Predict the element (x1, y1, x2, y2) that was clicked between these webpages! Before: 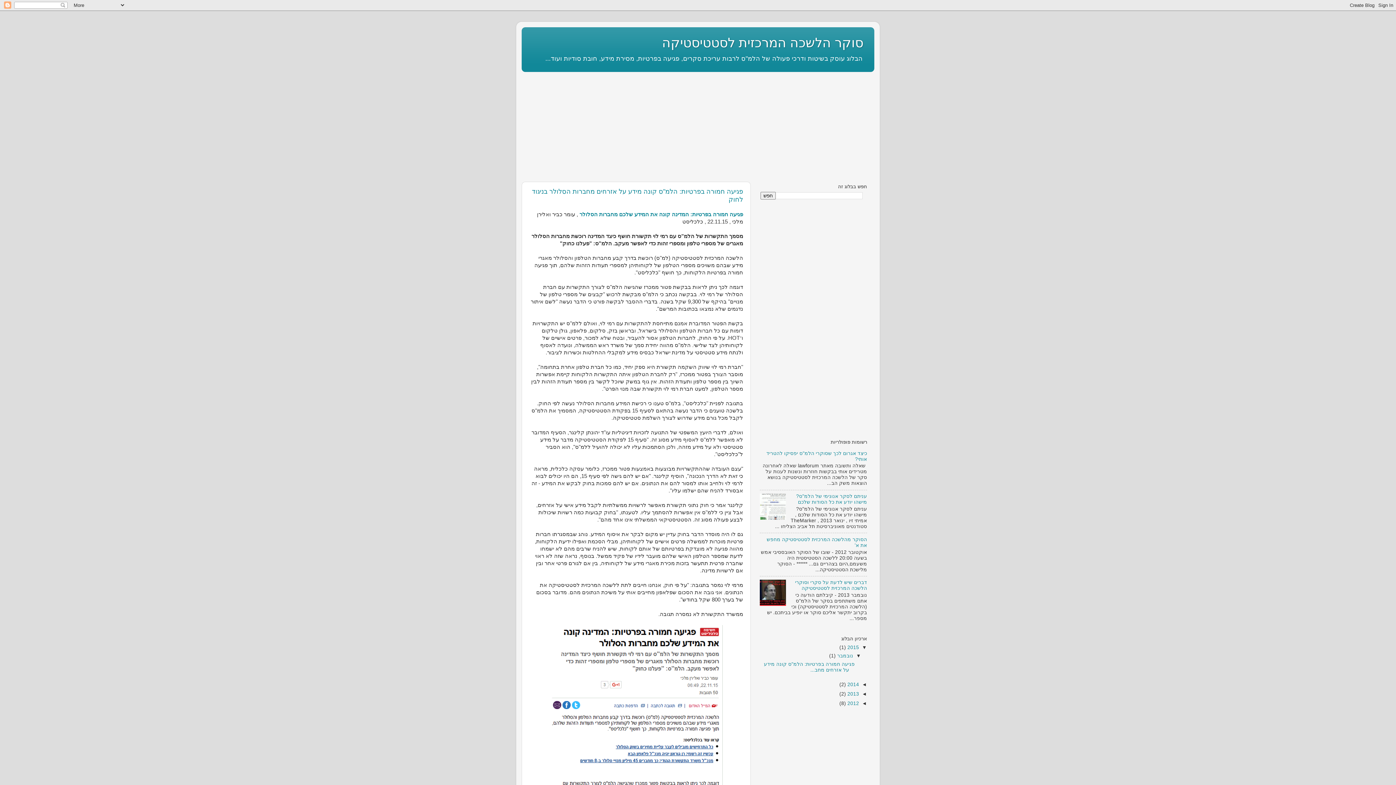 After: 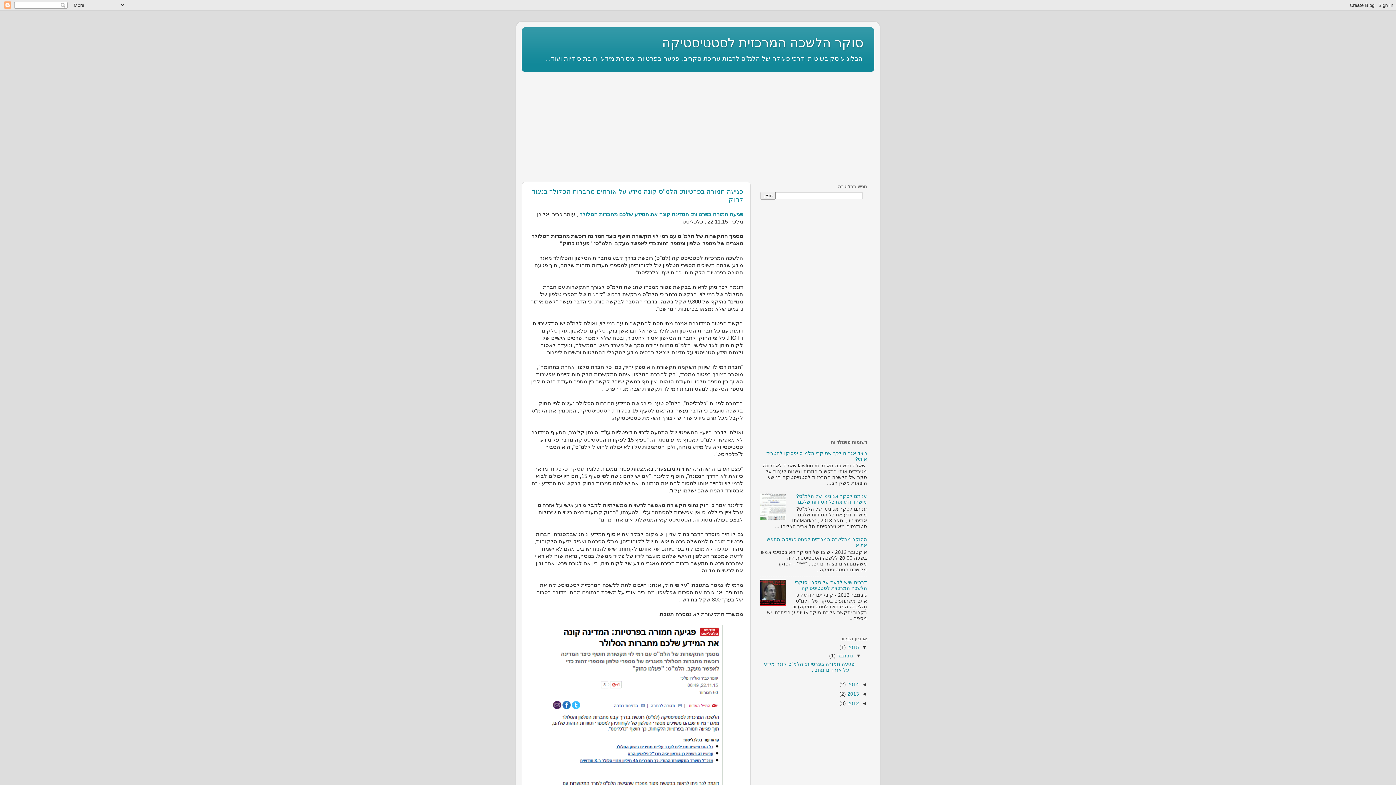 Action: label: נובמבר  bbox: (835, 653, 853, 658)